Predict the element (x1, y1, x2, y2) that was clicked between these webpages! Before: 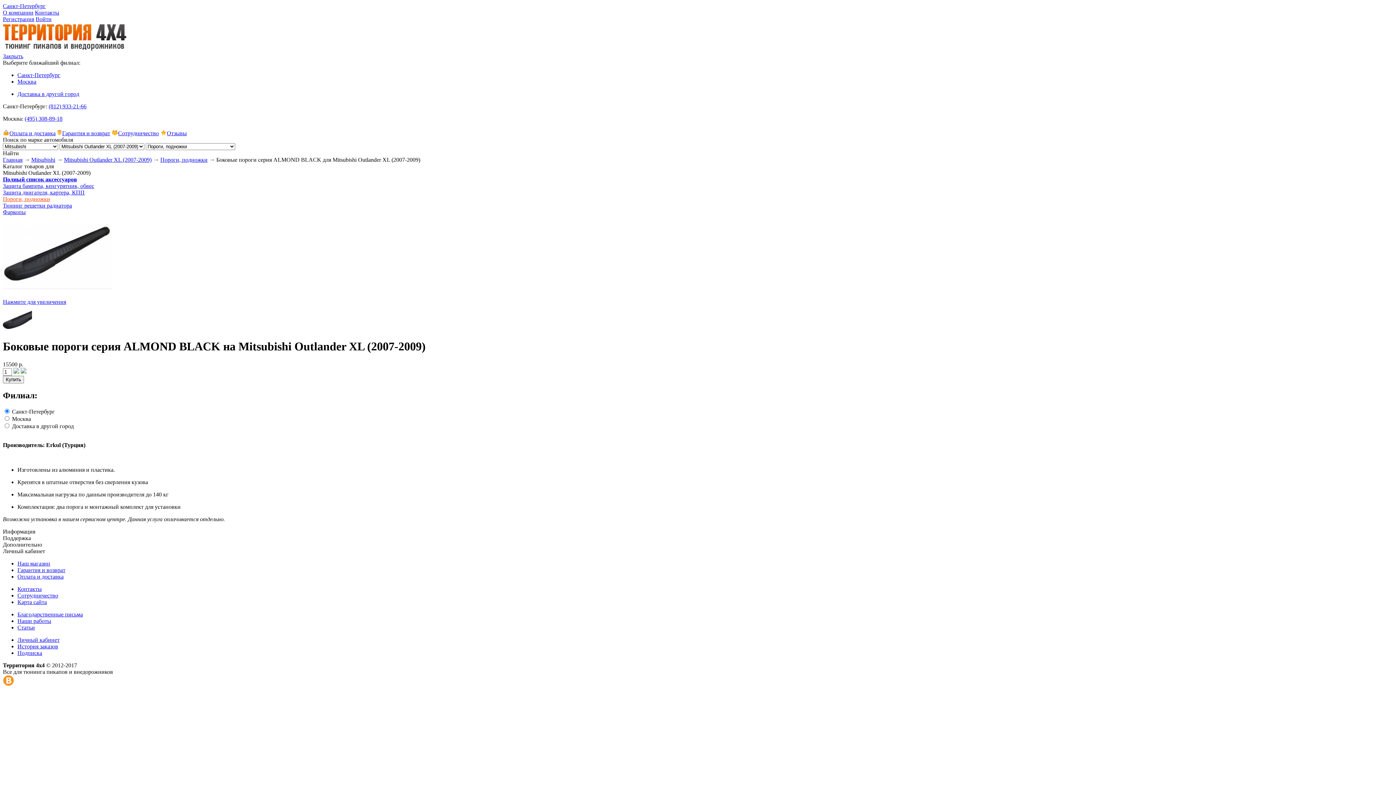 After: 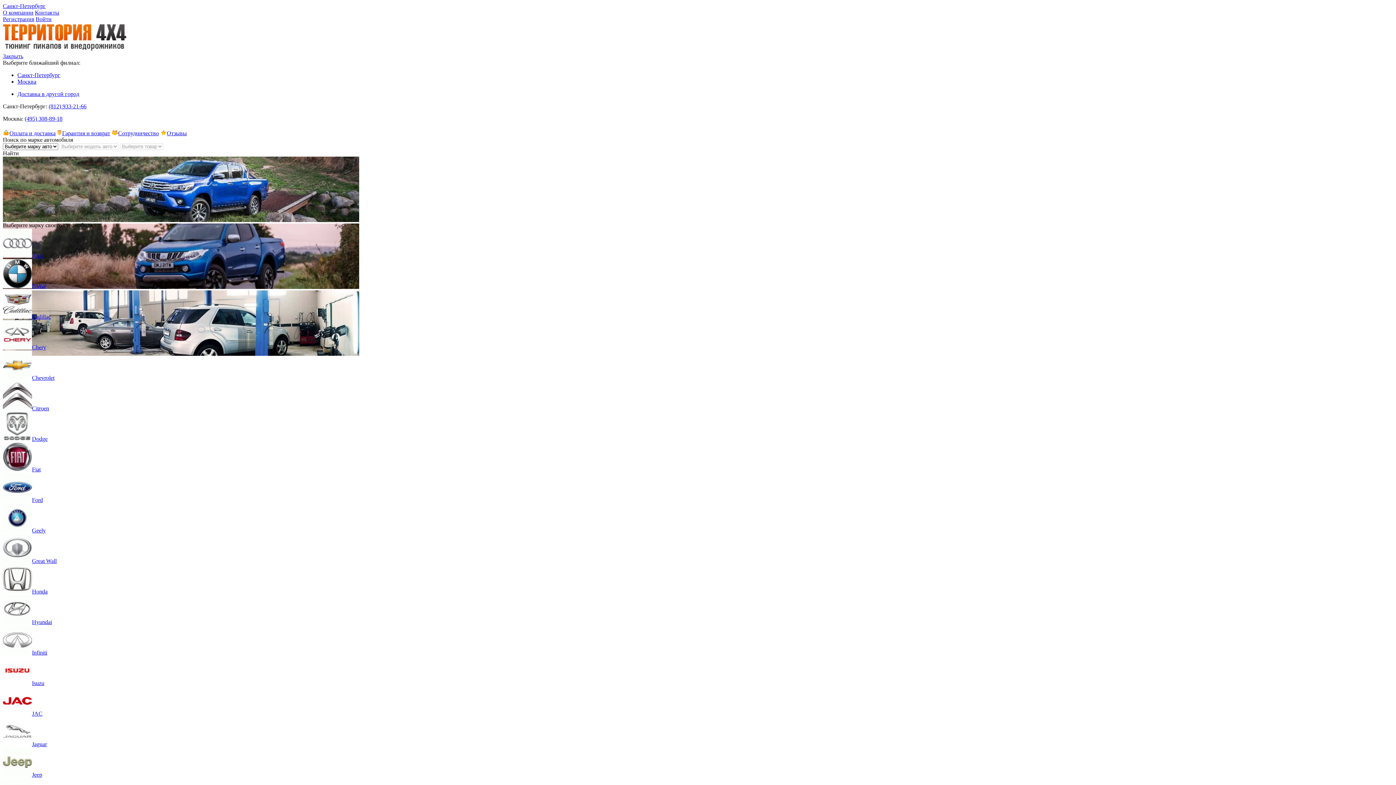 Action: bbox: (2, 46, 126, 52)